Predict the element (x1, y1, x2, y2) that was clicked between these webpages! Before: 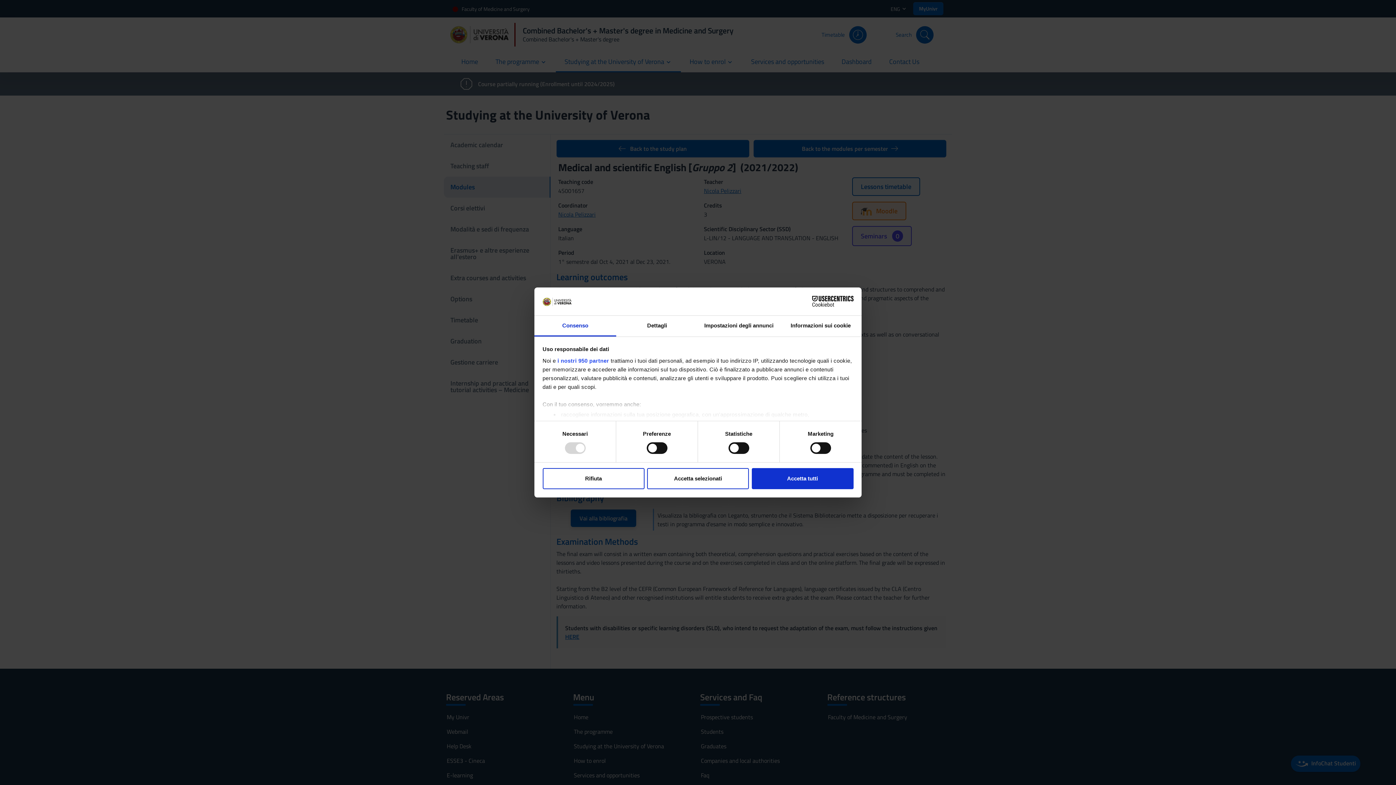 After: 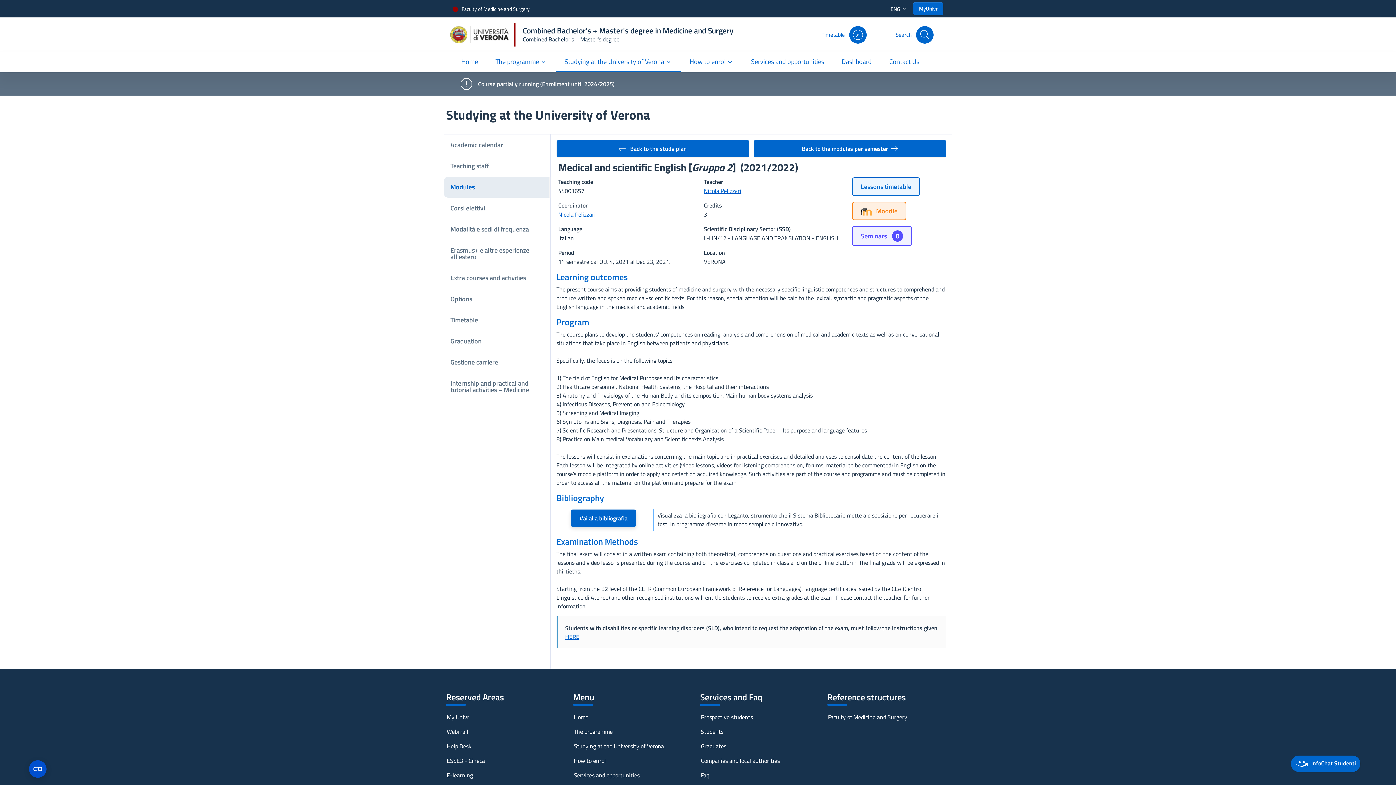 Action: label: Rifiuta bbox: (542, 468, 644, 489)